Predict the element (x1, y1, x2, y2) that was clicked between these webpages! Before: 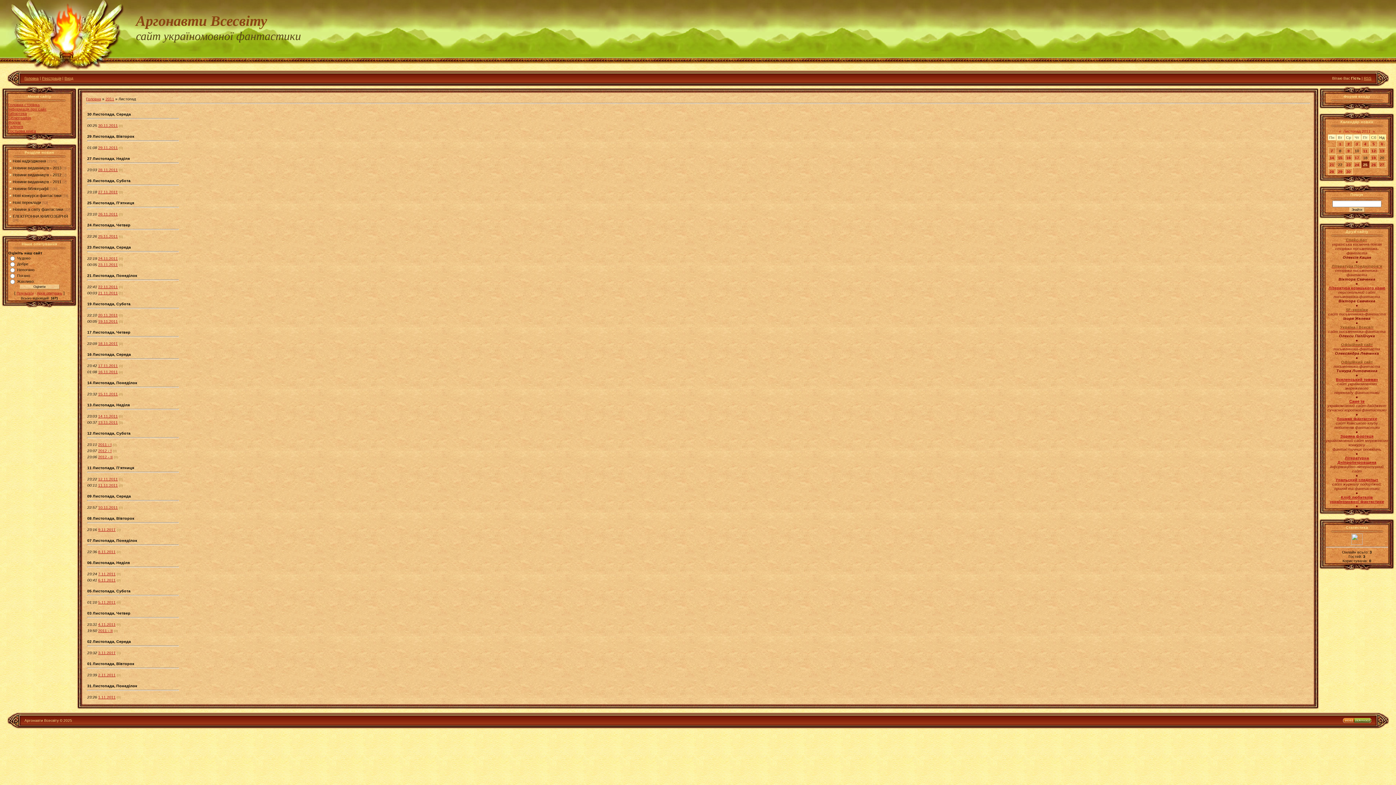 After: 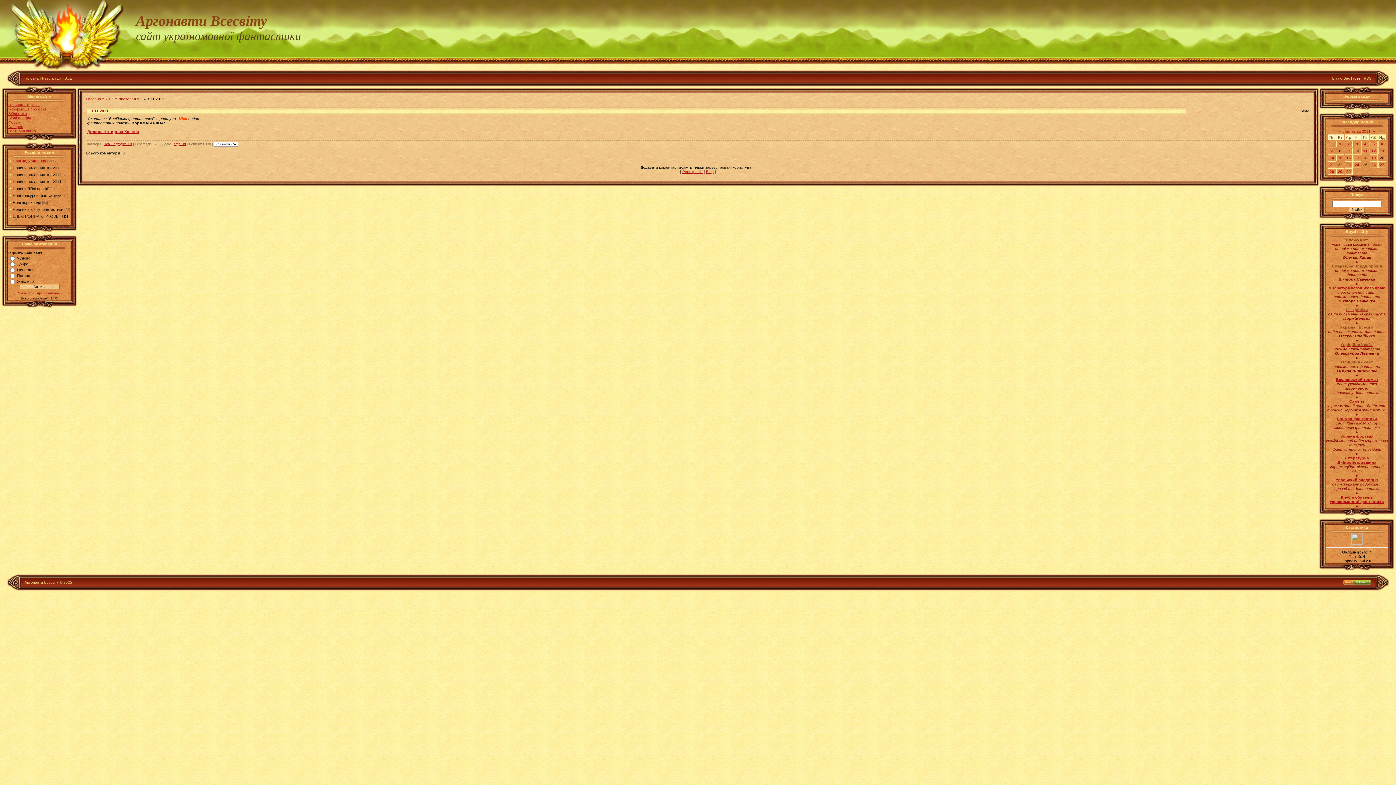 Action: label: 3.11.2011 bbox: (98, 650, 115, 655)